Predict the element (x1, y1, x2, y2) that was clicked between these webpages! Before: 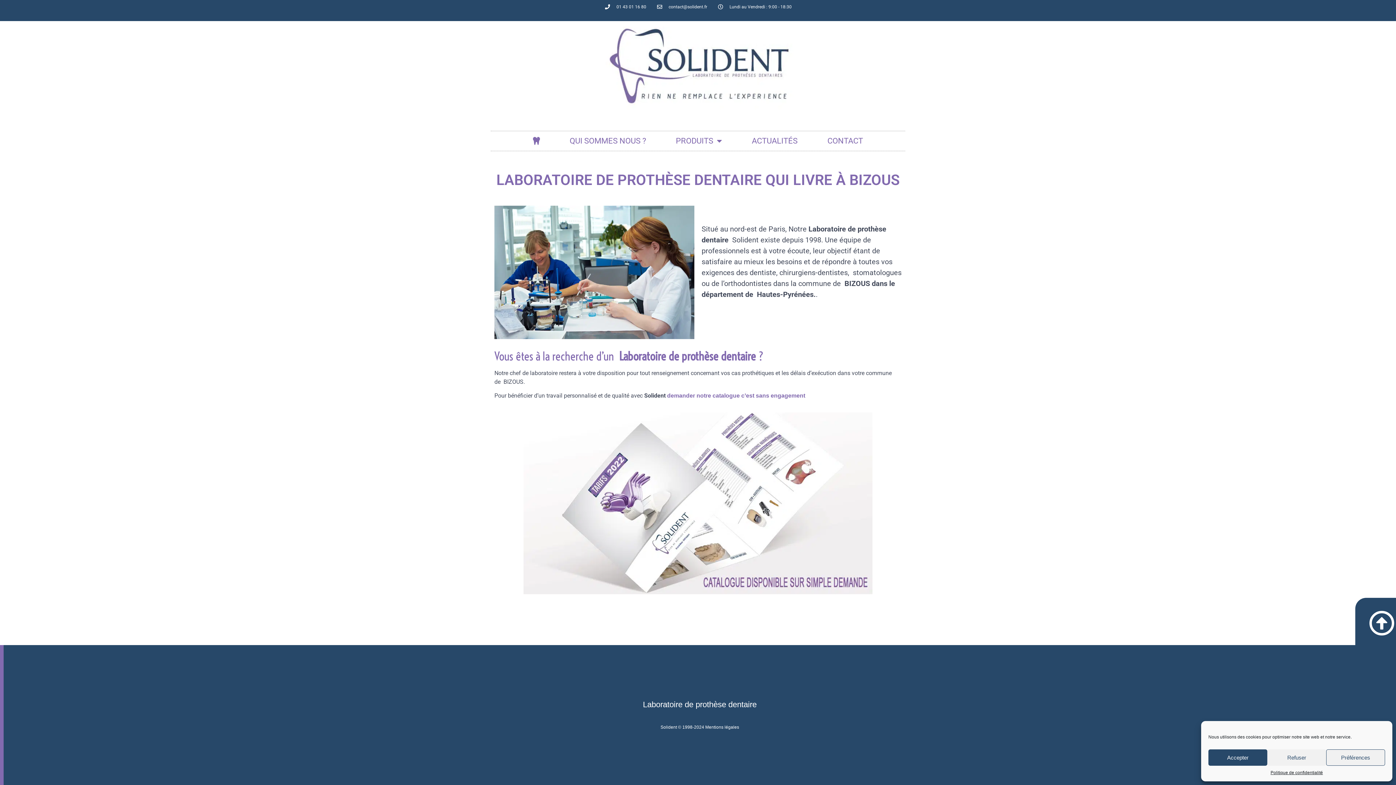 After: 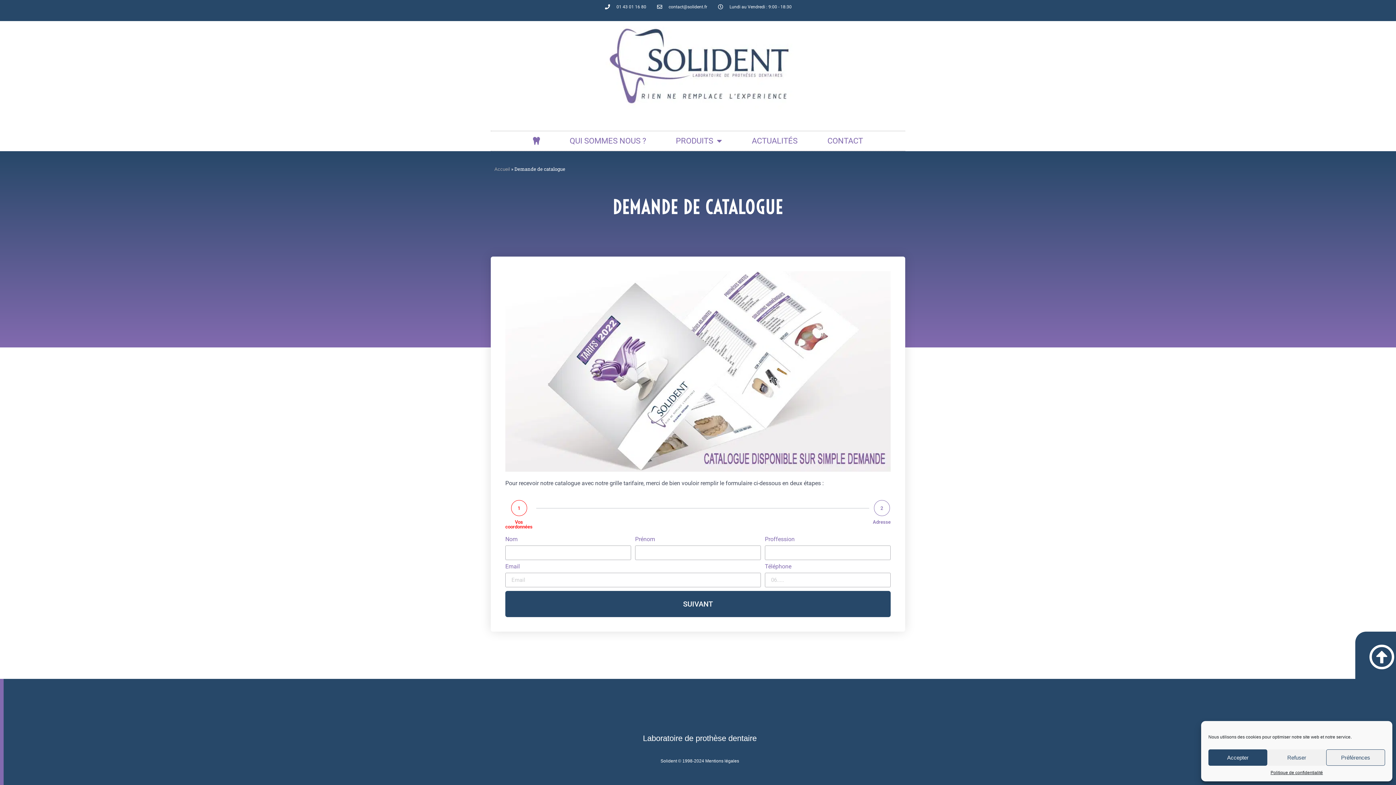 Action: bbox: (667, 392, 805, 398) label: demander notre catalogue c’est sans engagement